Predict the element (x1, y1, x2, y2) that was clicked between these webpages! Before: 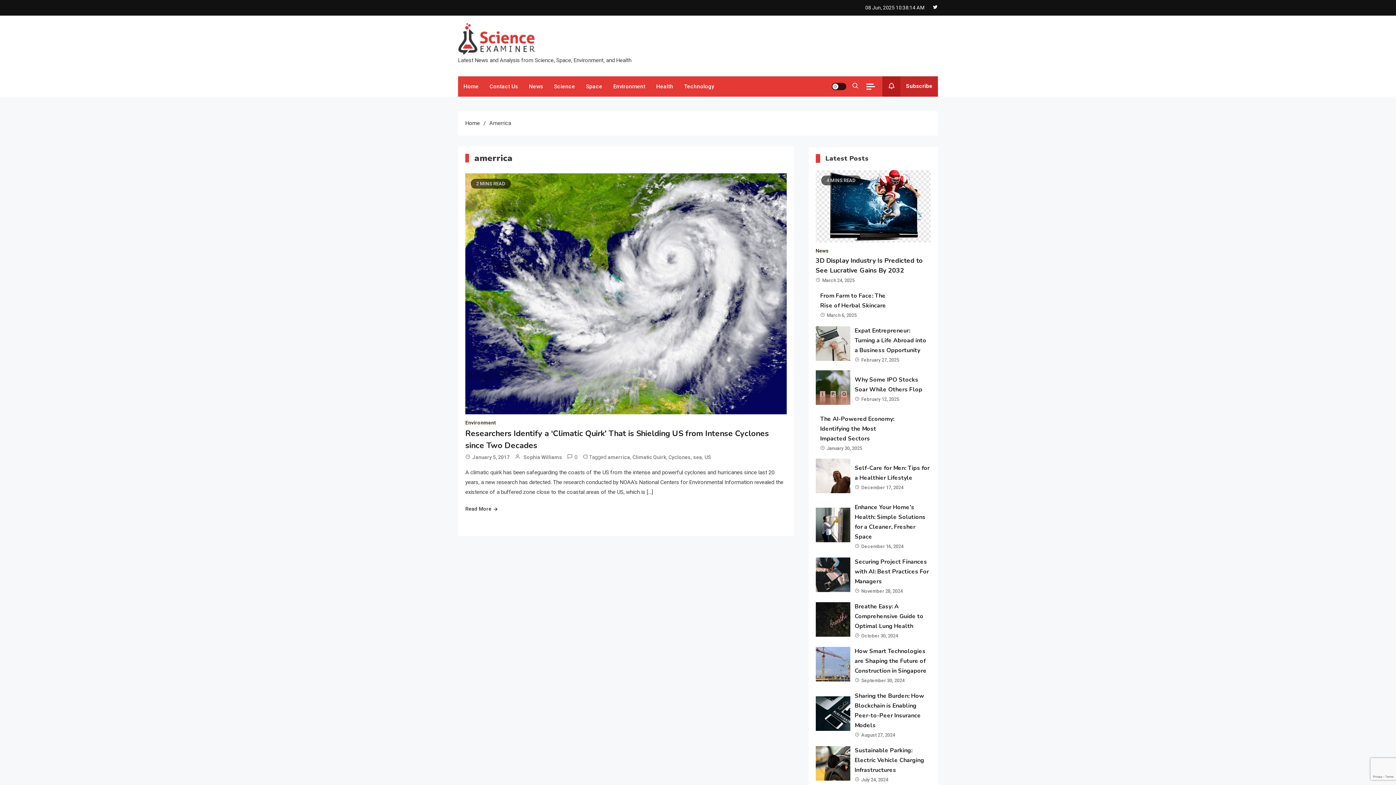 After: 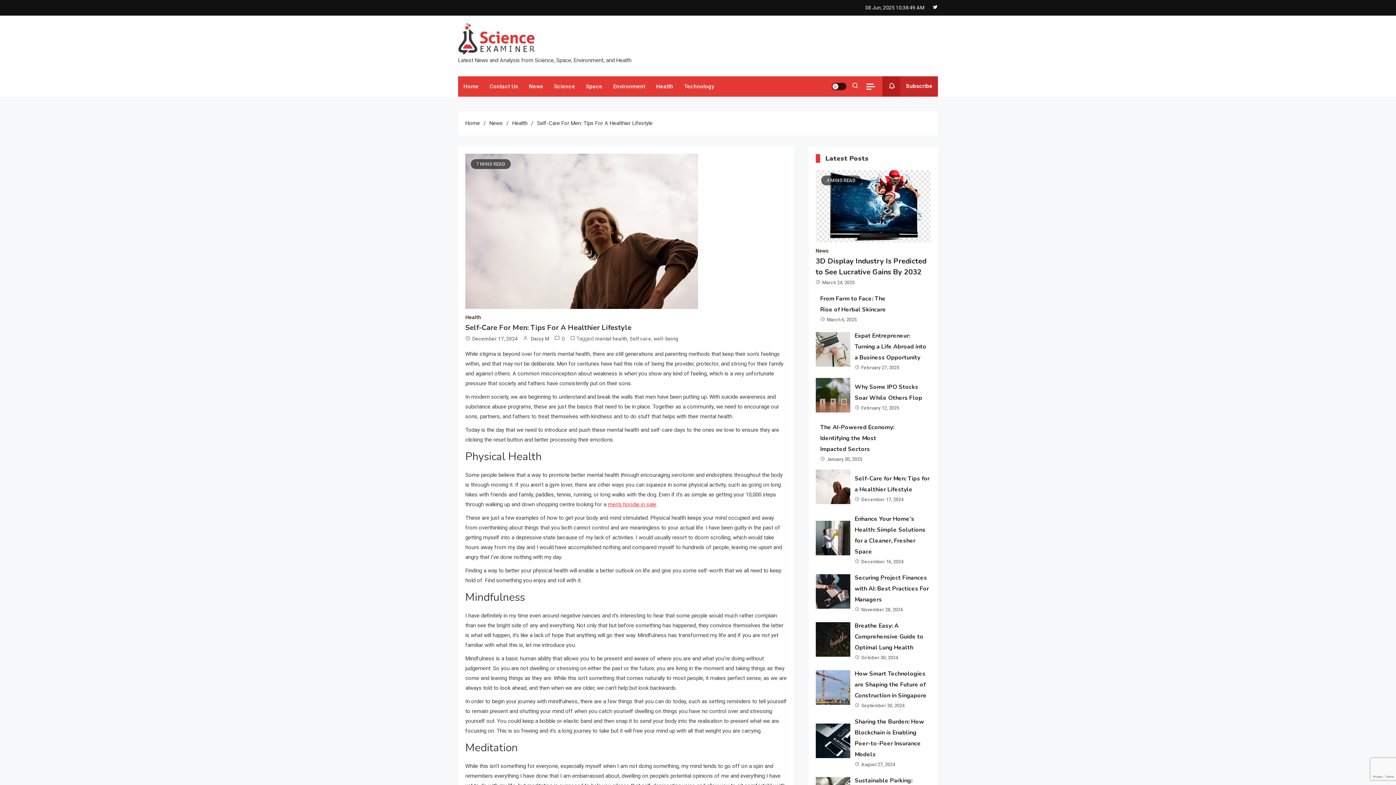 Action: bbox: (815, 472, 850, 479)